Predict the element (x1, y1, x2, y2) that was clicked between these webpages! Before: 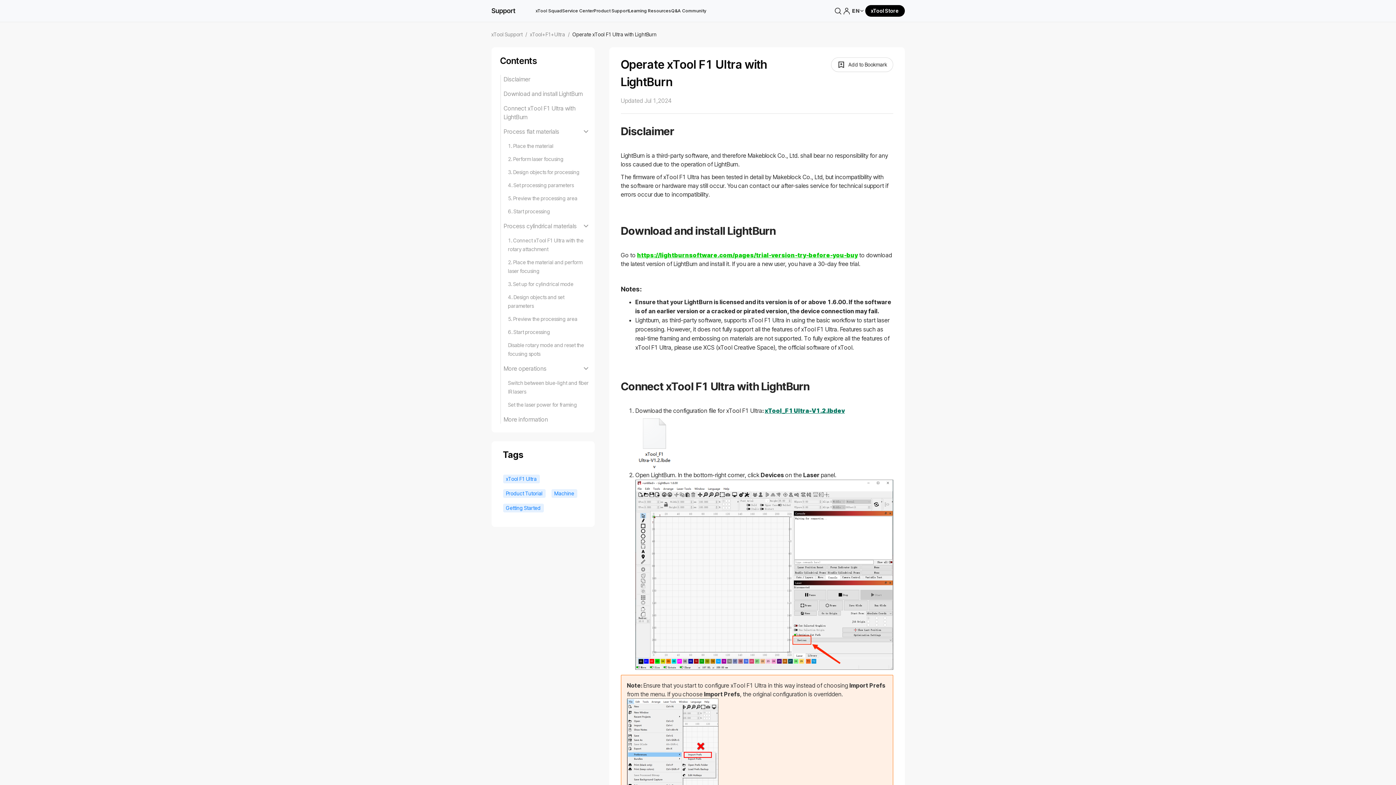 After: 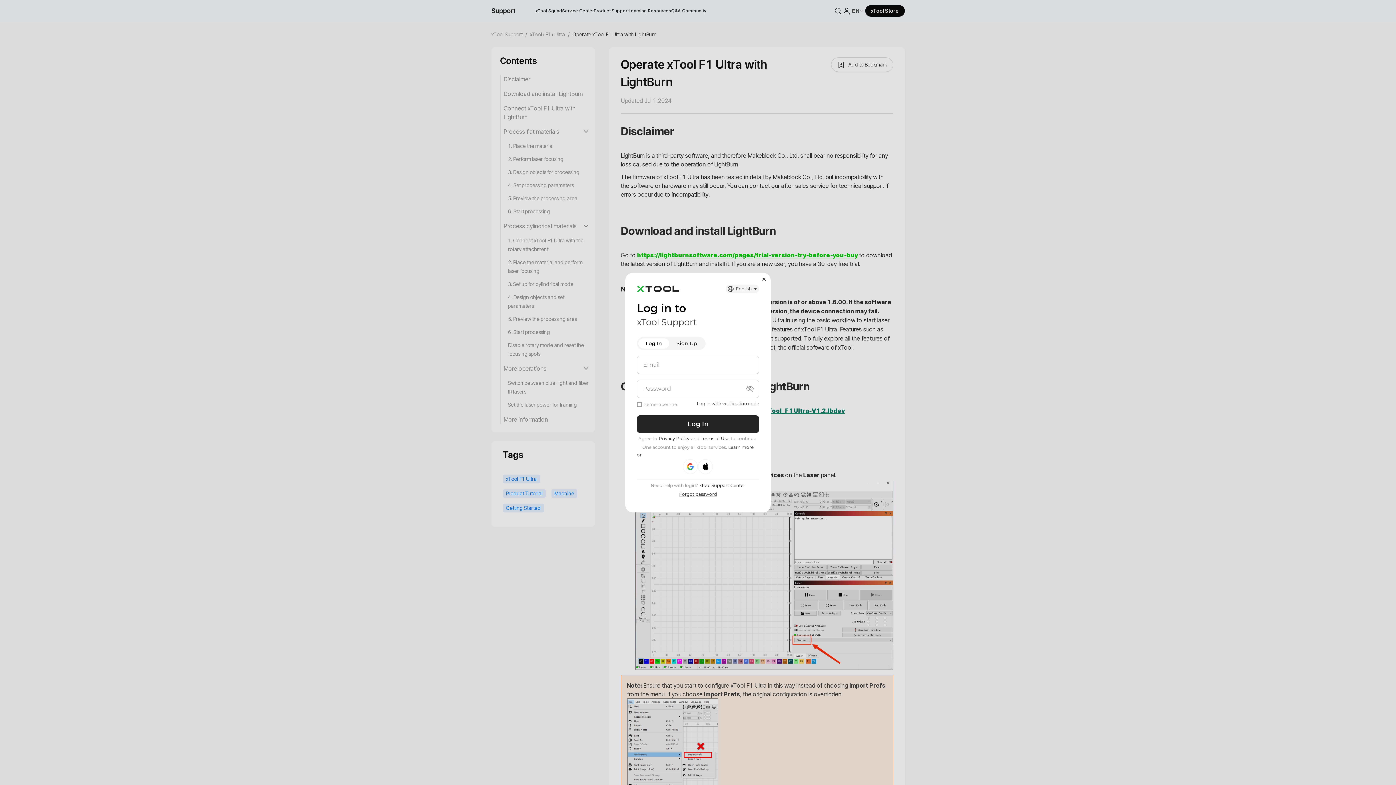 Action: label: Add to Bookmark bbox: (831, 57, 893, 72)